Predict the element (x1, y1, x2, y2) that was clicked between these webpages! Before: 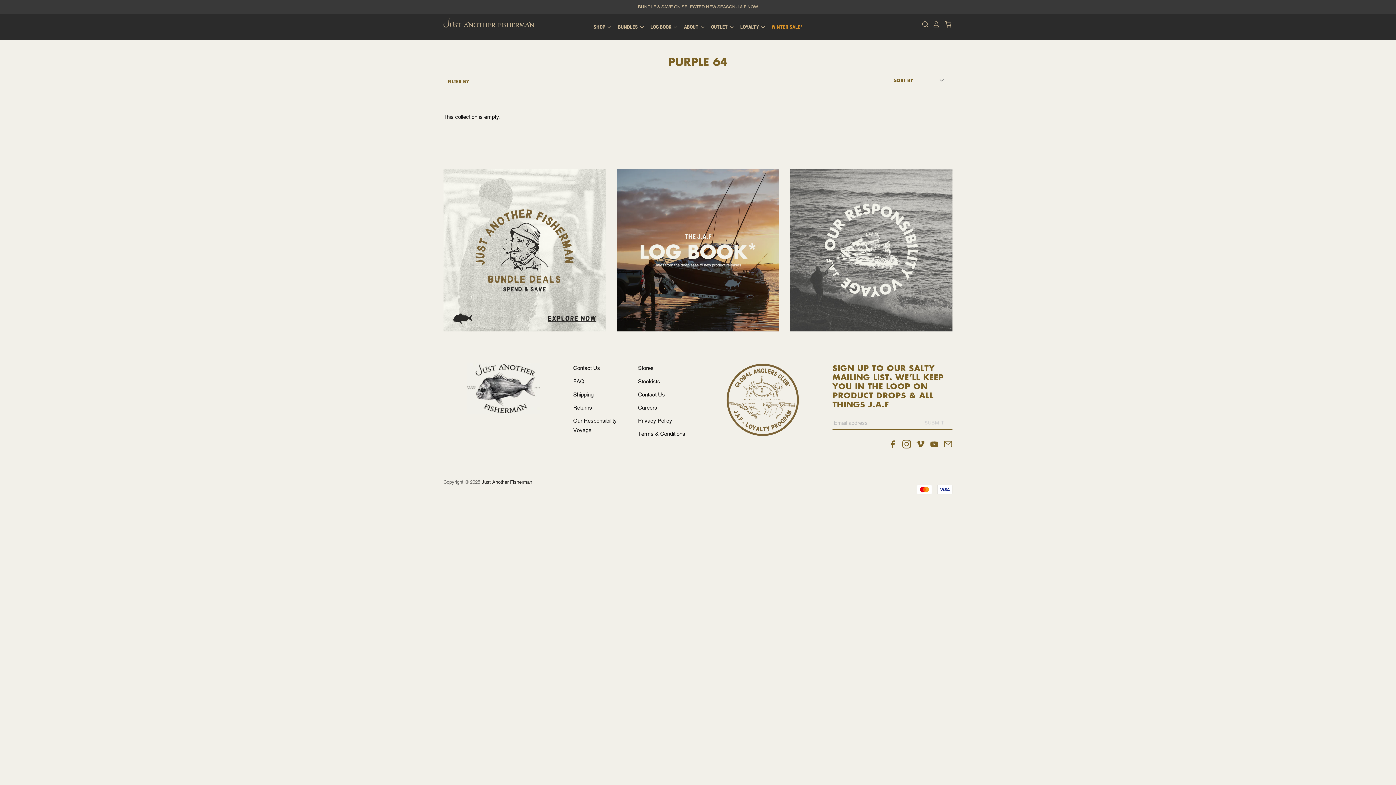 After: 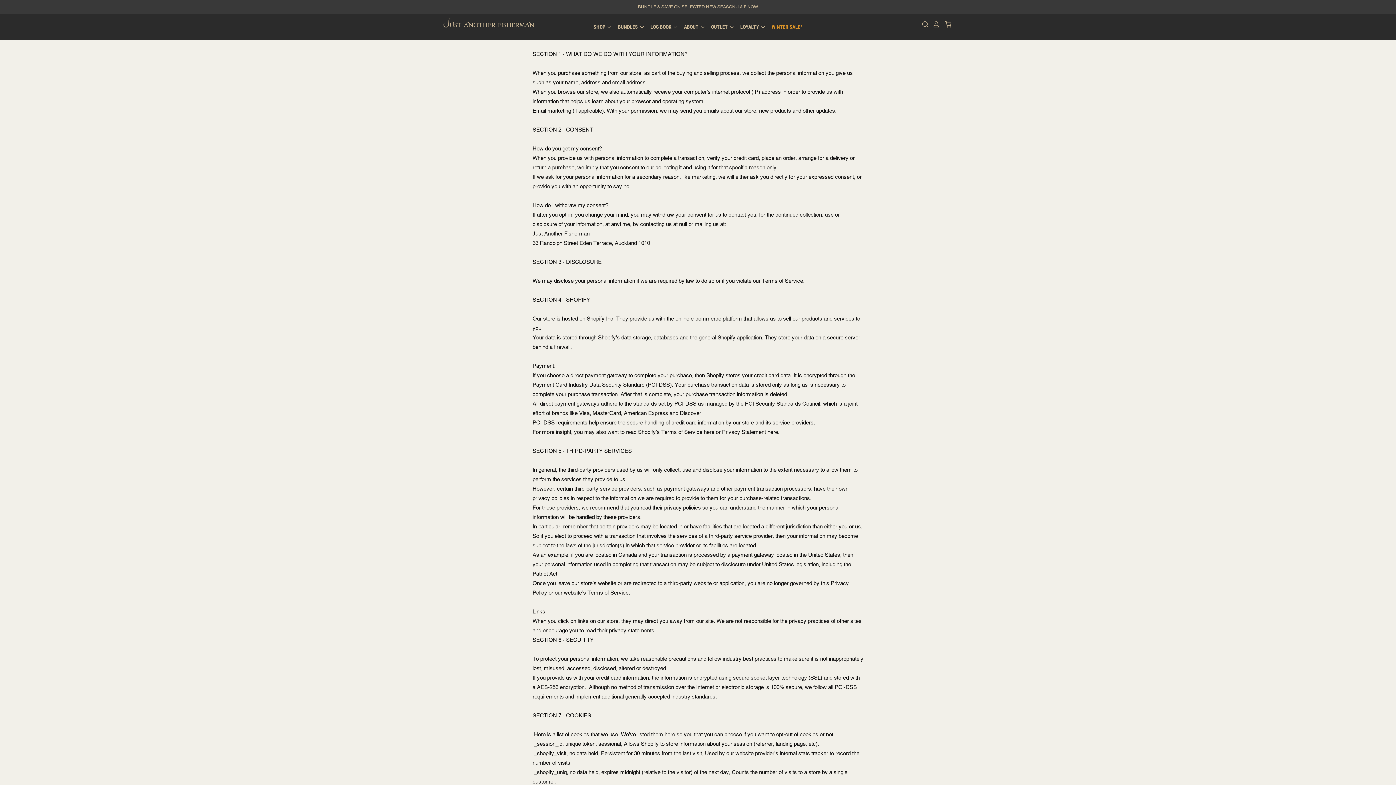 Action: bbox: (638, 417, 672, 423) label: Privacy Policy